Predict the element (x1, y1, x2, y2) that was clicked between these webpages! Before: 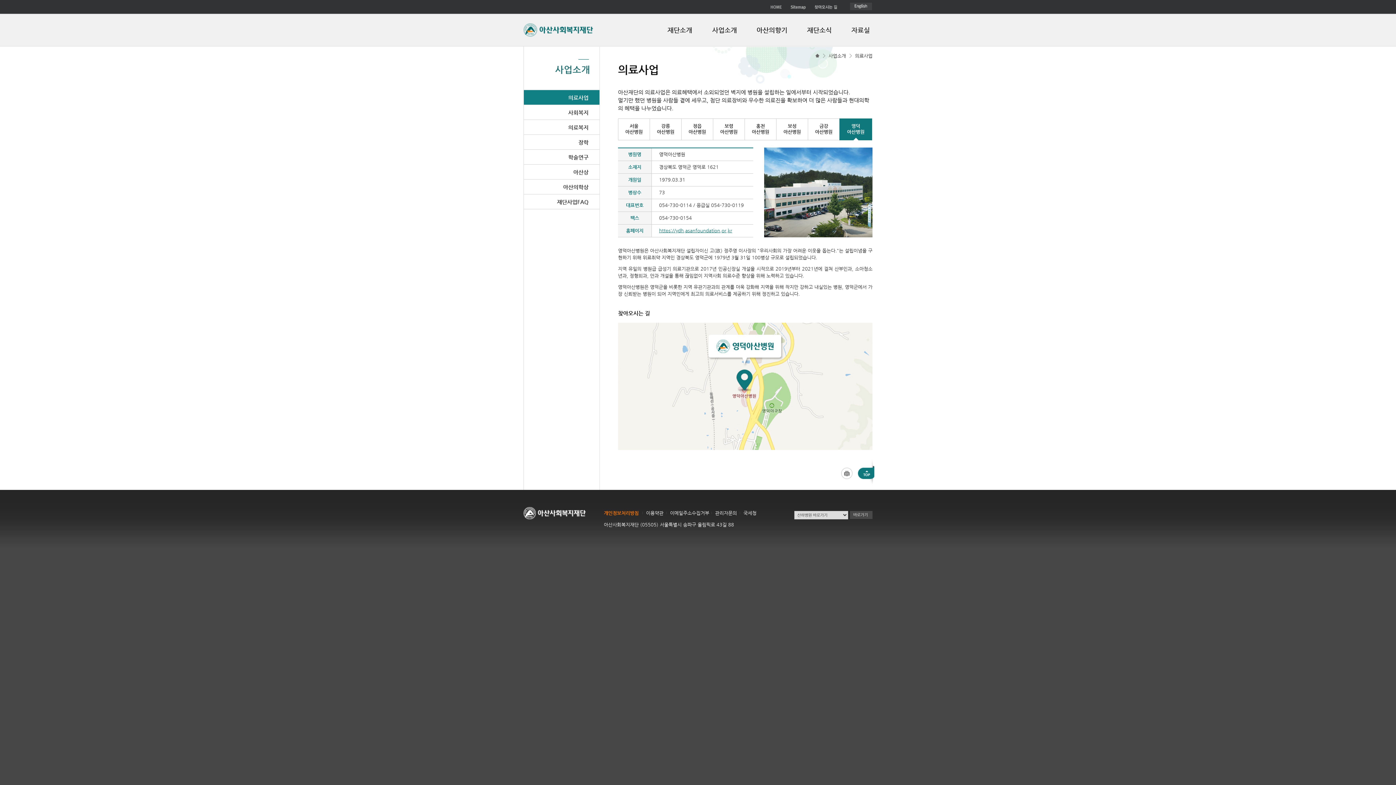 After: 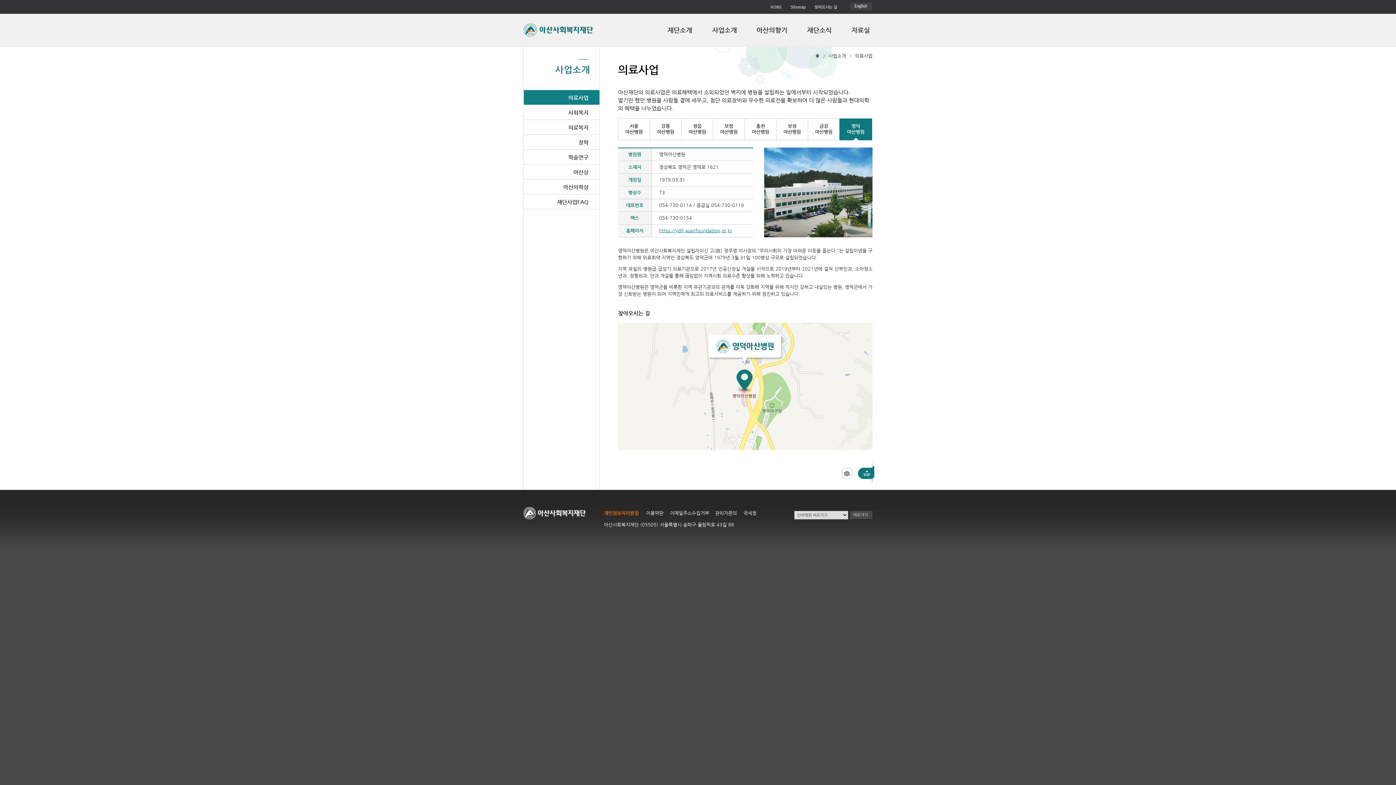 Action: bbox: (858, 469, 874, 474)